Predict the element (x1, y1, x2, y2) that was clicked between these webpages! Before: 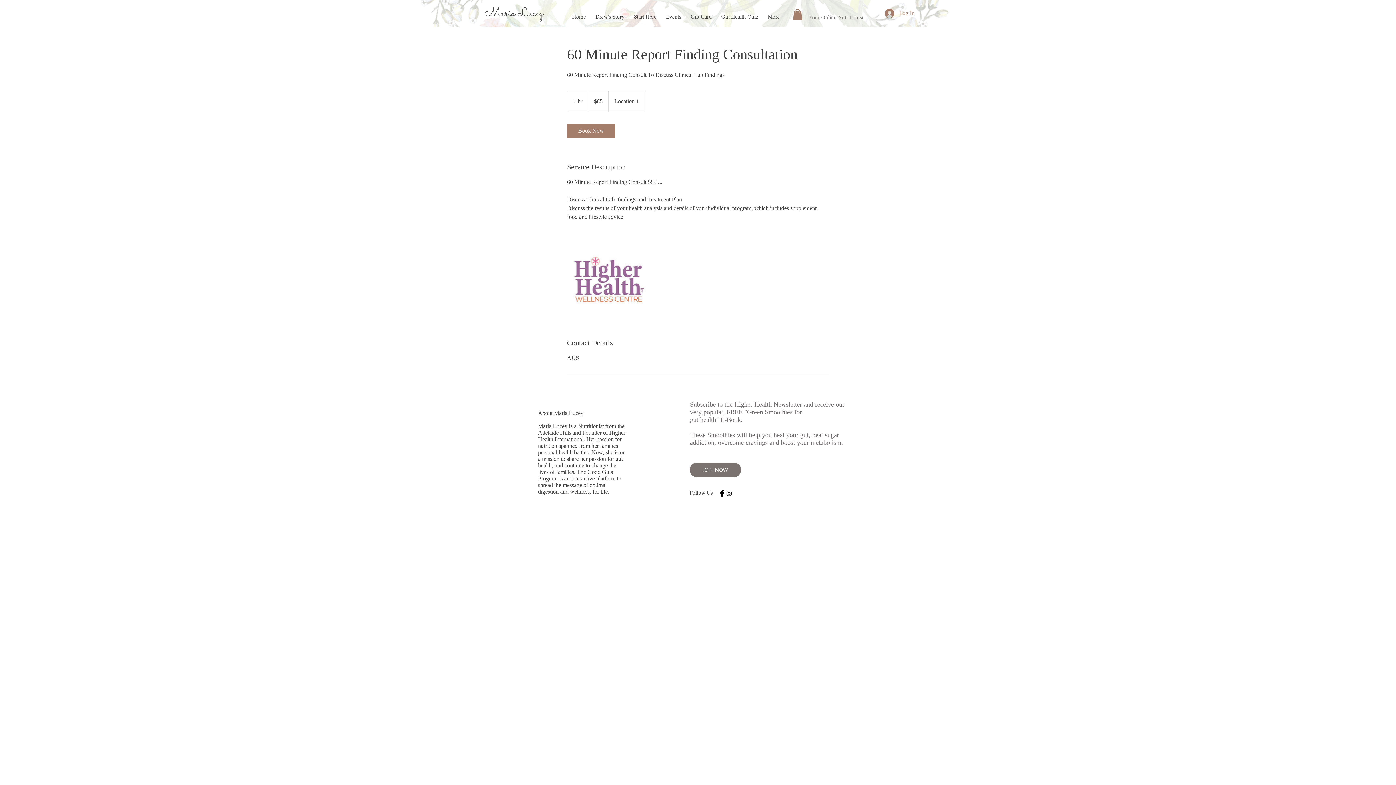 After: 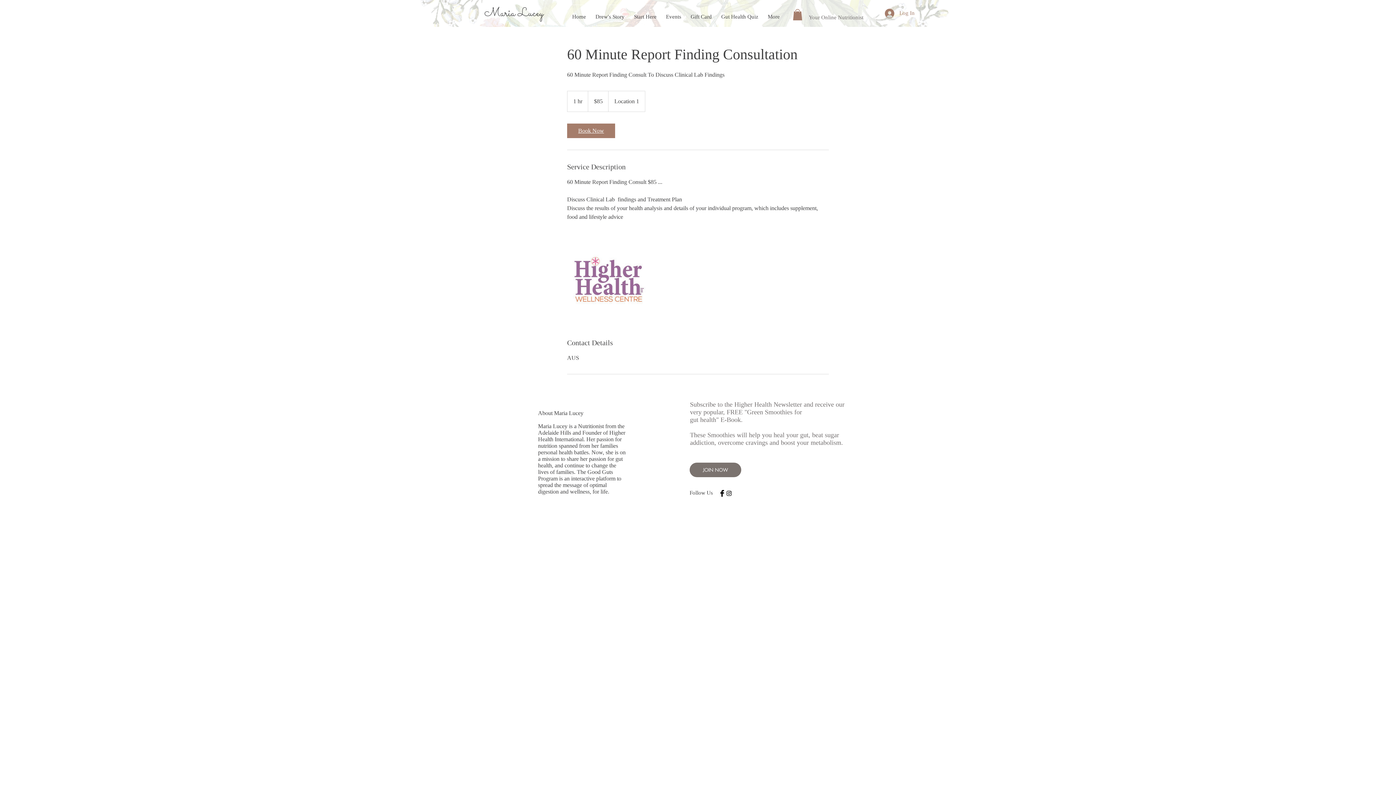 Action: label: Book Now bbox: (567, 123, 615, 138)